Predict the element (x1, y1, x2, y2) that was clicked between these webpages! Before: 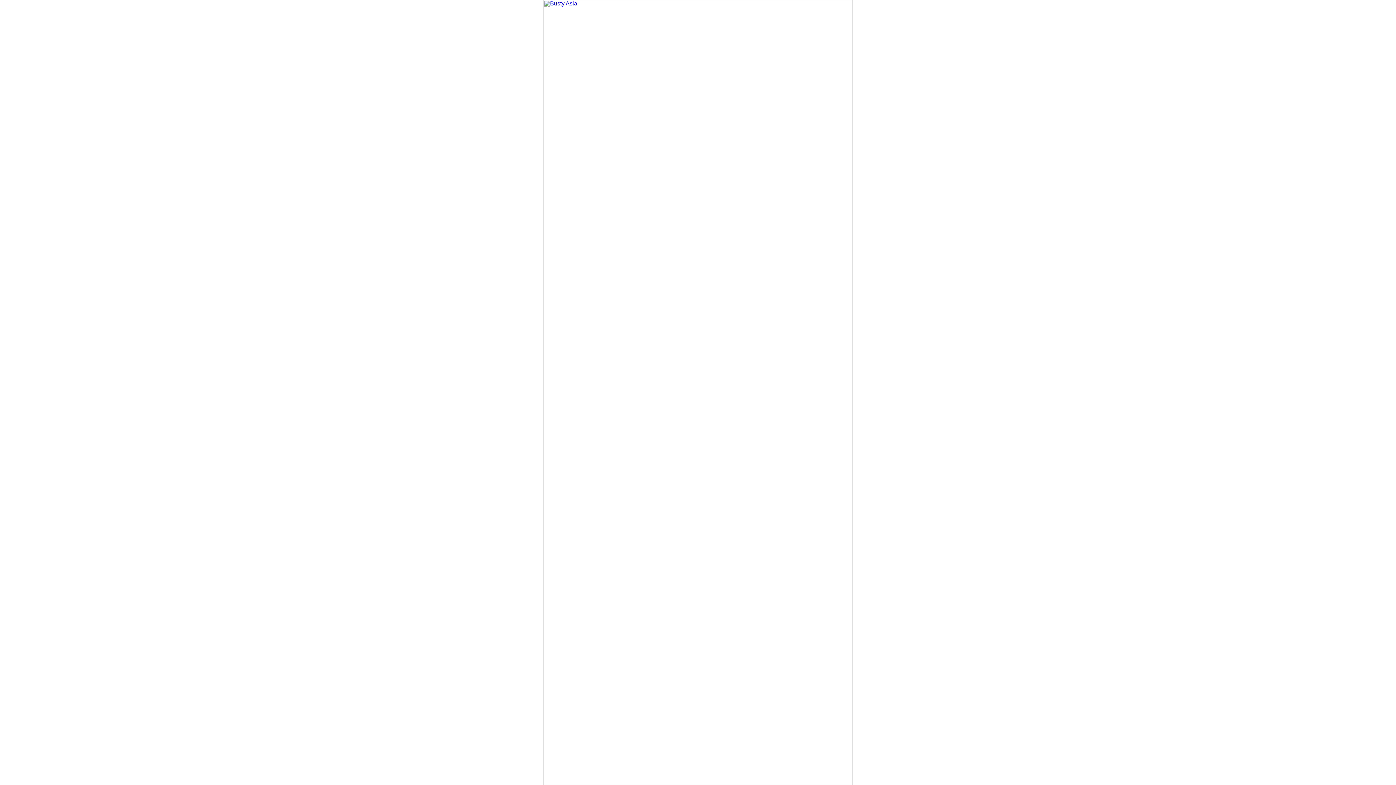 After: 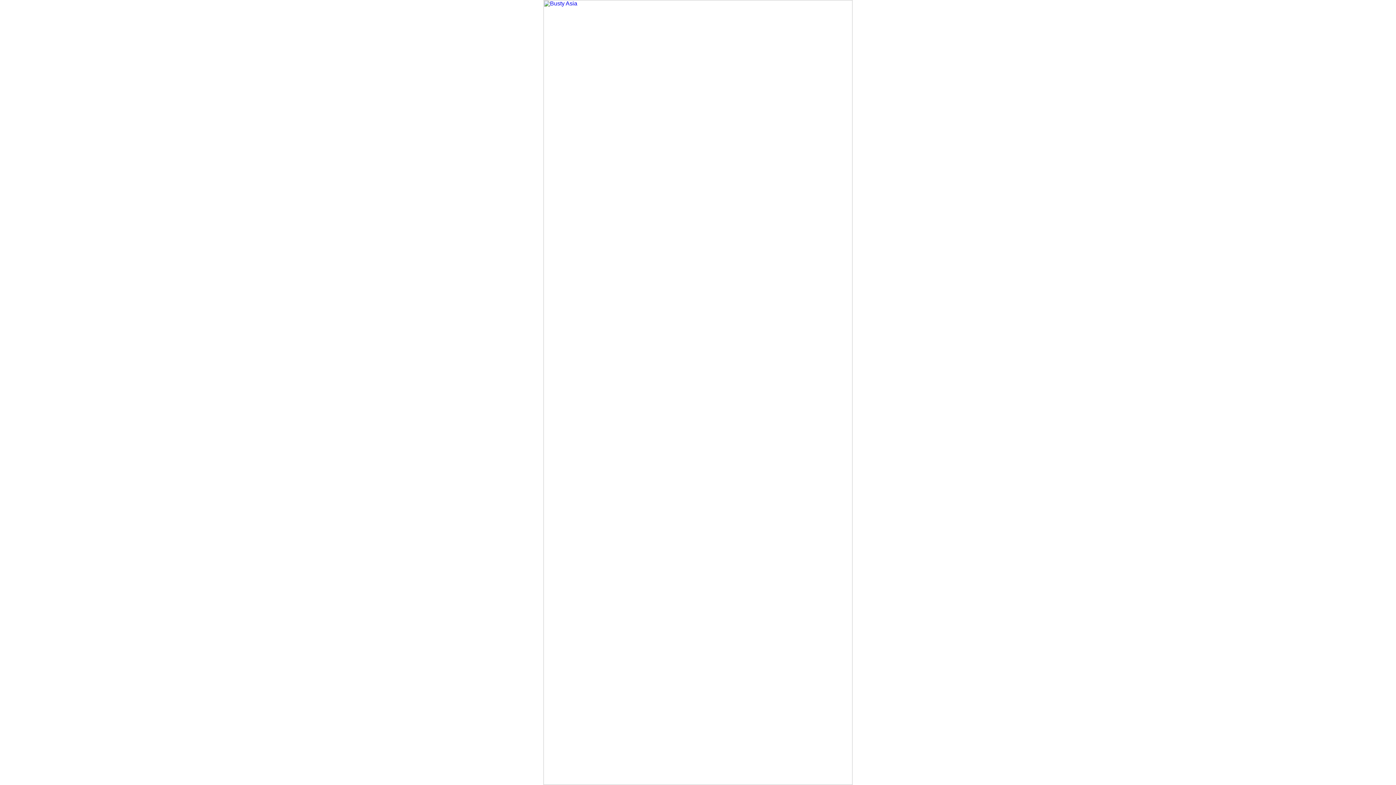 Action: bbox: (543, 780, 852, 786)